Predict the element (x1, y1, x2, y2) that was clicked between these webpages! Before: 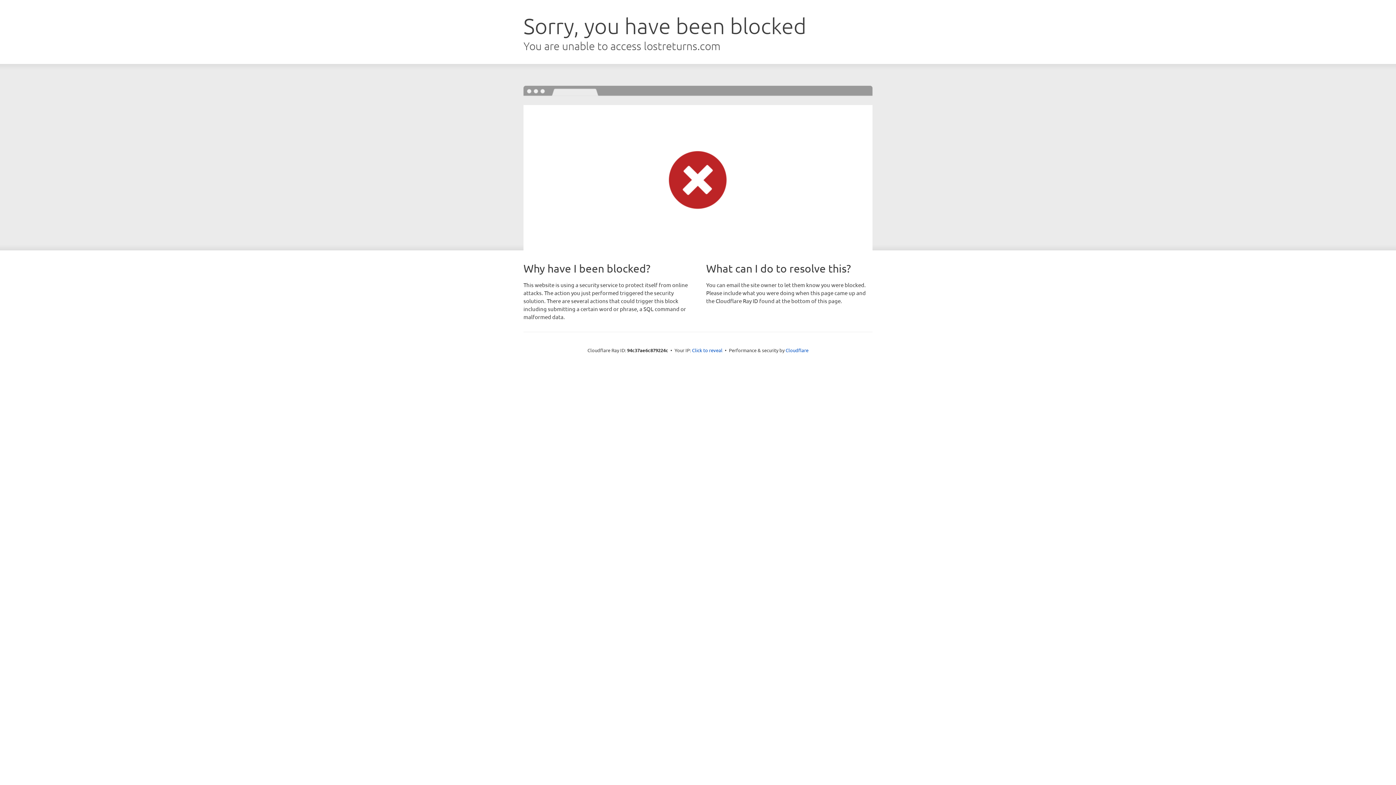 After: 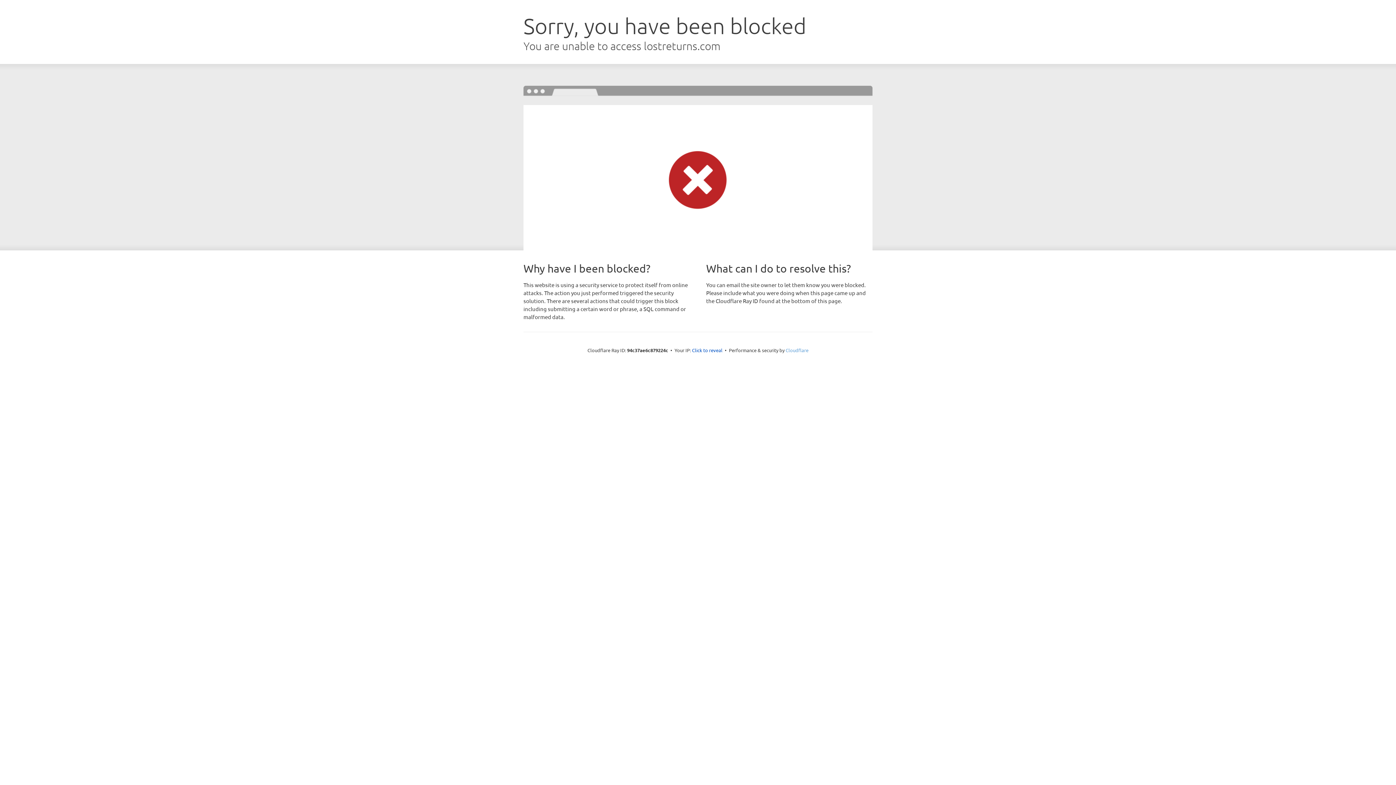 Action: label: Cloudflare bbox: (785, 347, 808, 353)